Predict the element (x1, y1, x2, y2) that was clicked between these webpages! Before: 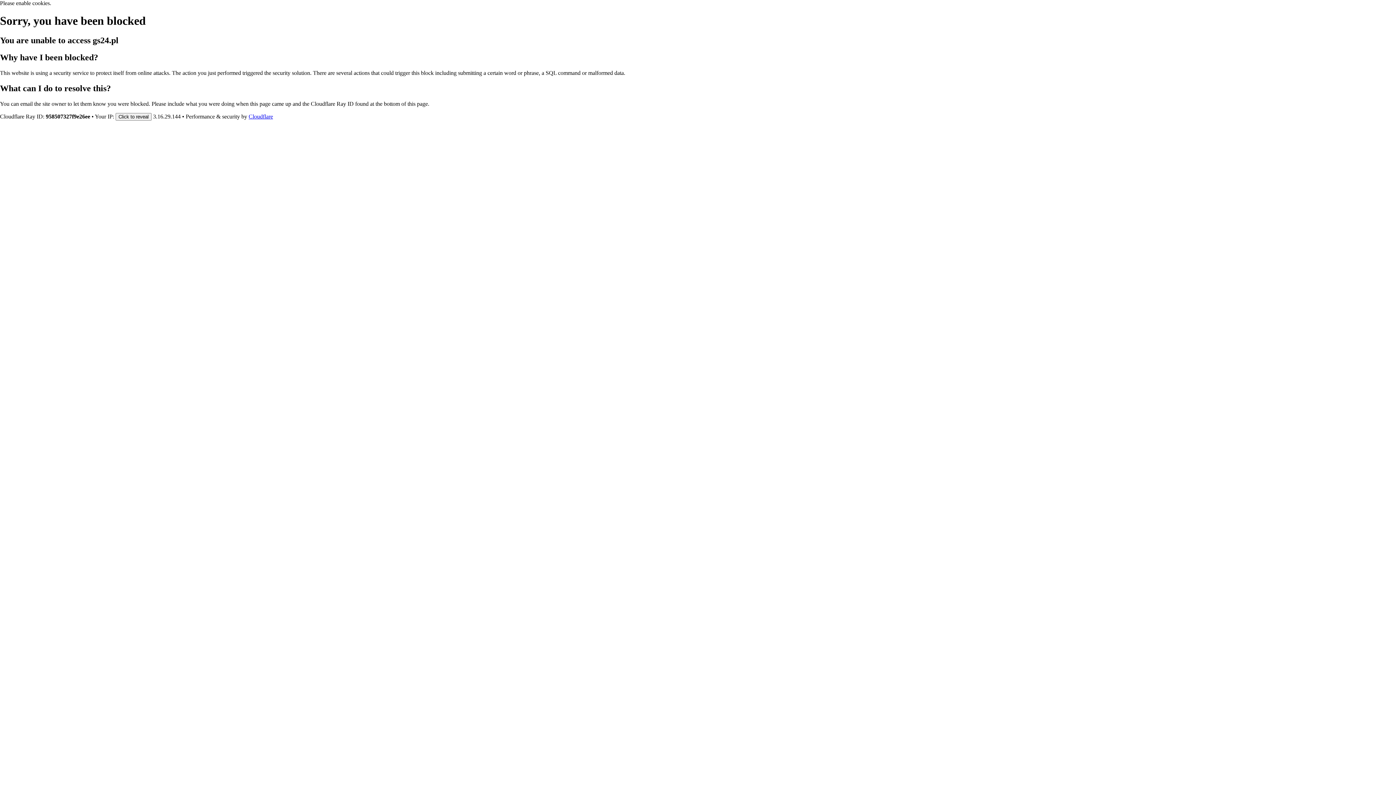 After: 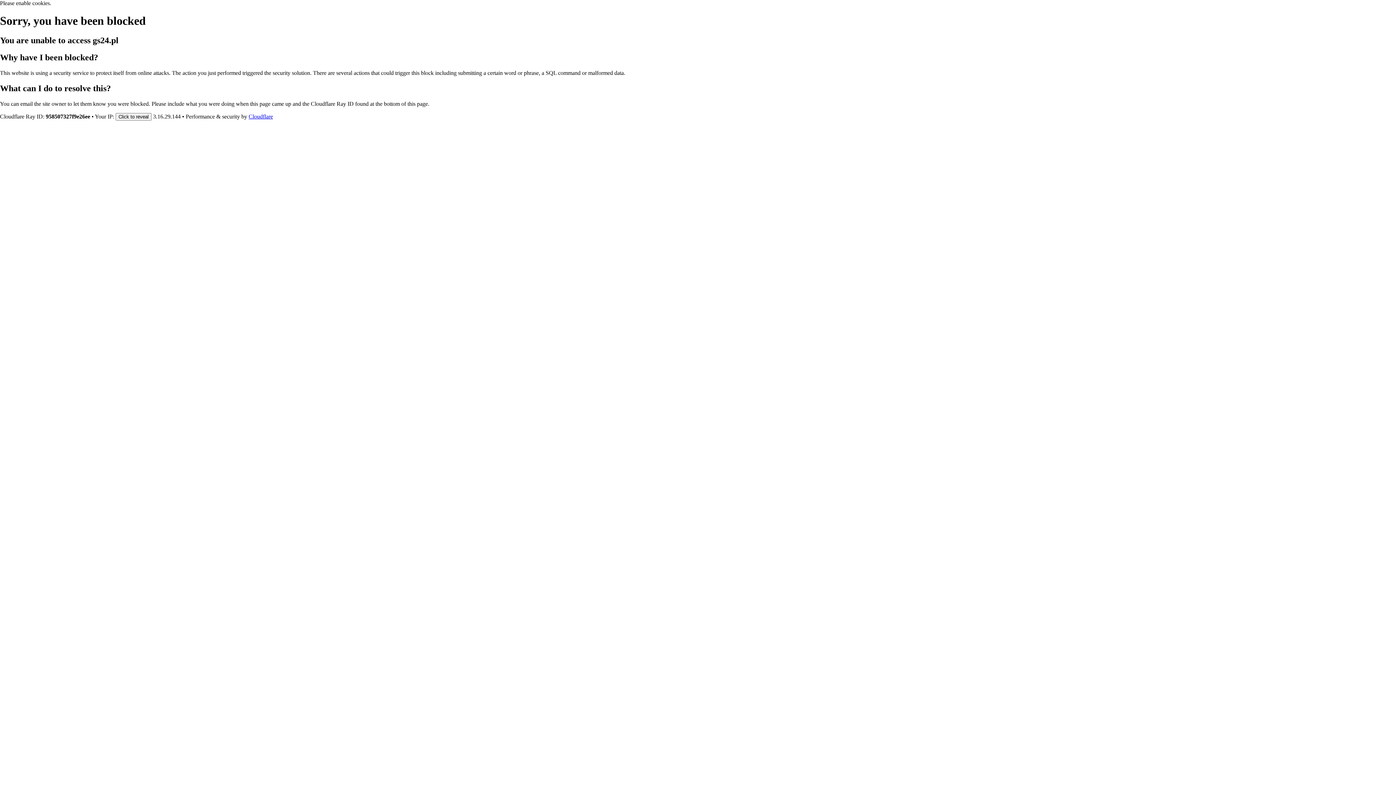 Action: label: Cloudflare bbox: (248, 113, 273, 119)